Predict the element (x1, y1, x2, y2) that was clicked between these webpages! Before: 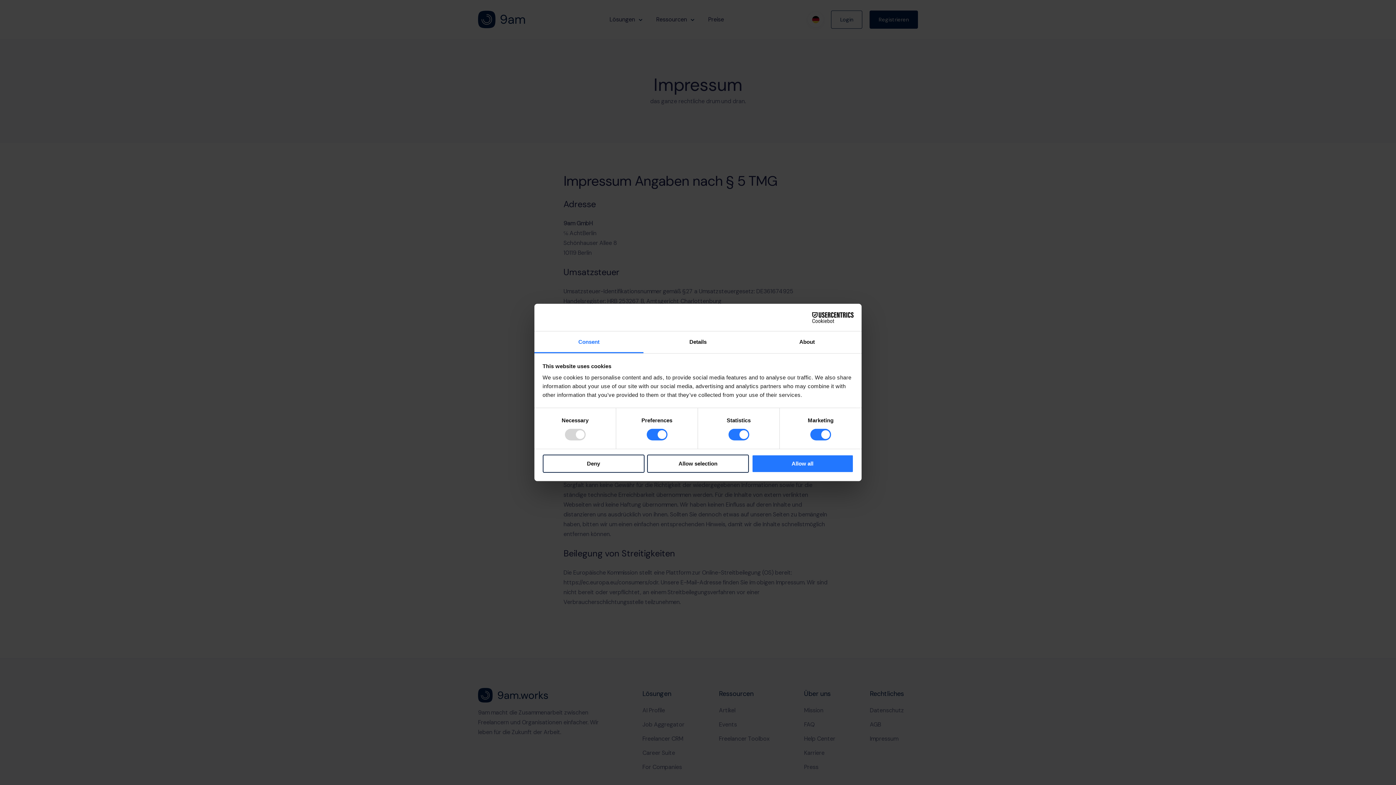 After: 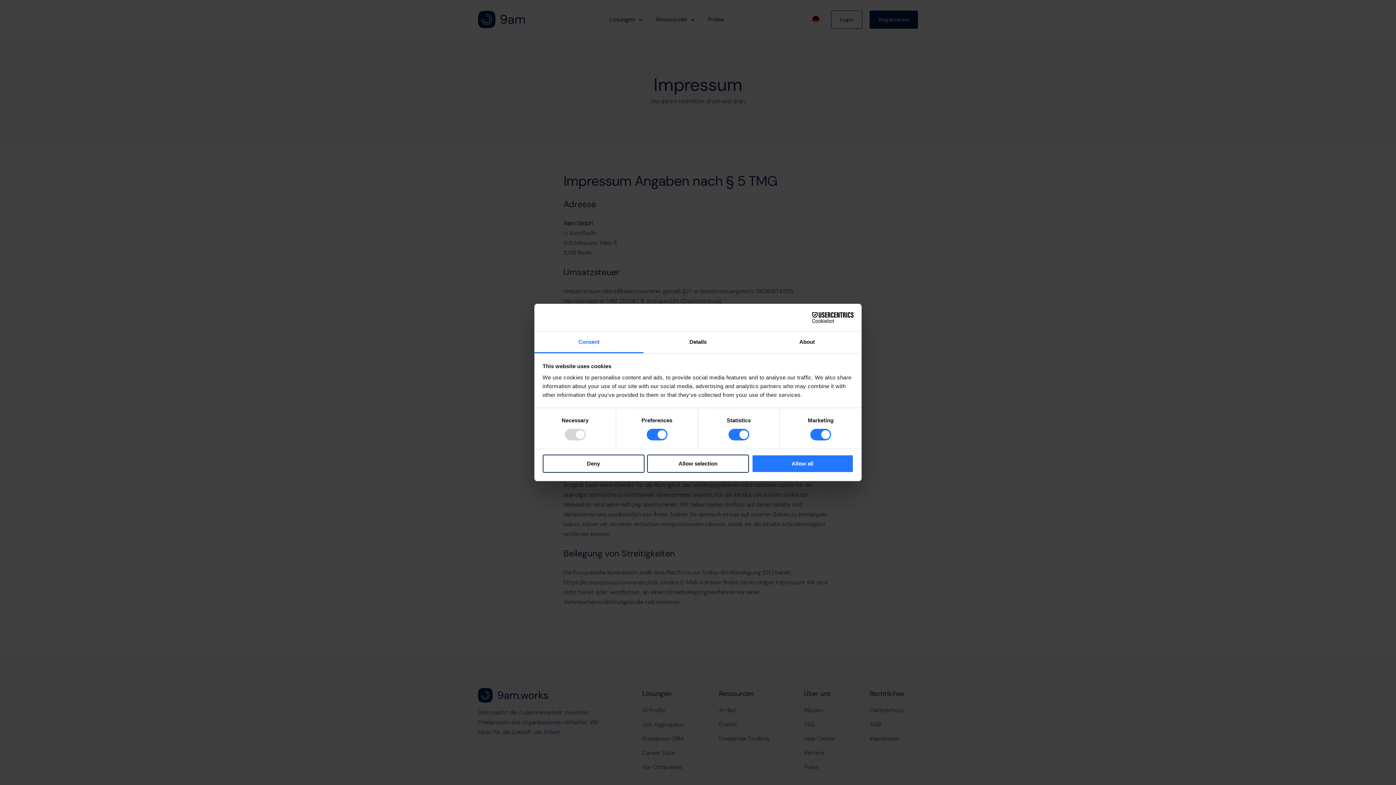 Action: bbox: (790, 312, 853, 323) label: Cookiebot - opens in a new window